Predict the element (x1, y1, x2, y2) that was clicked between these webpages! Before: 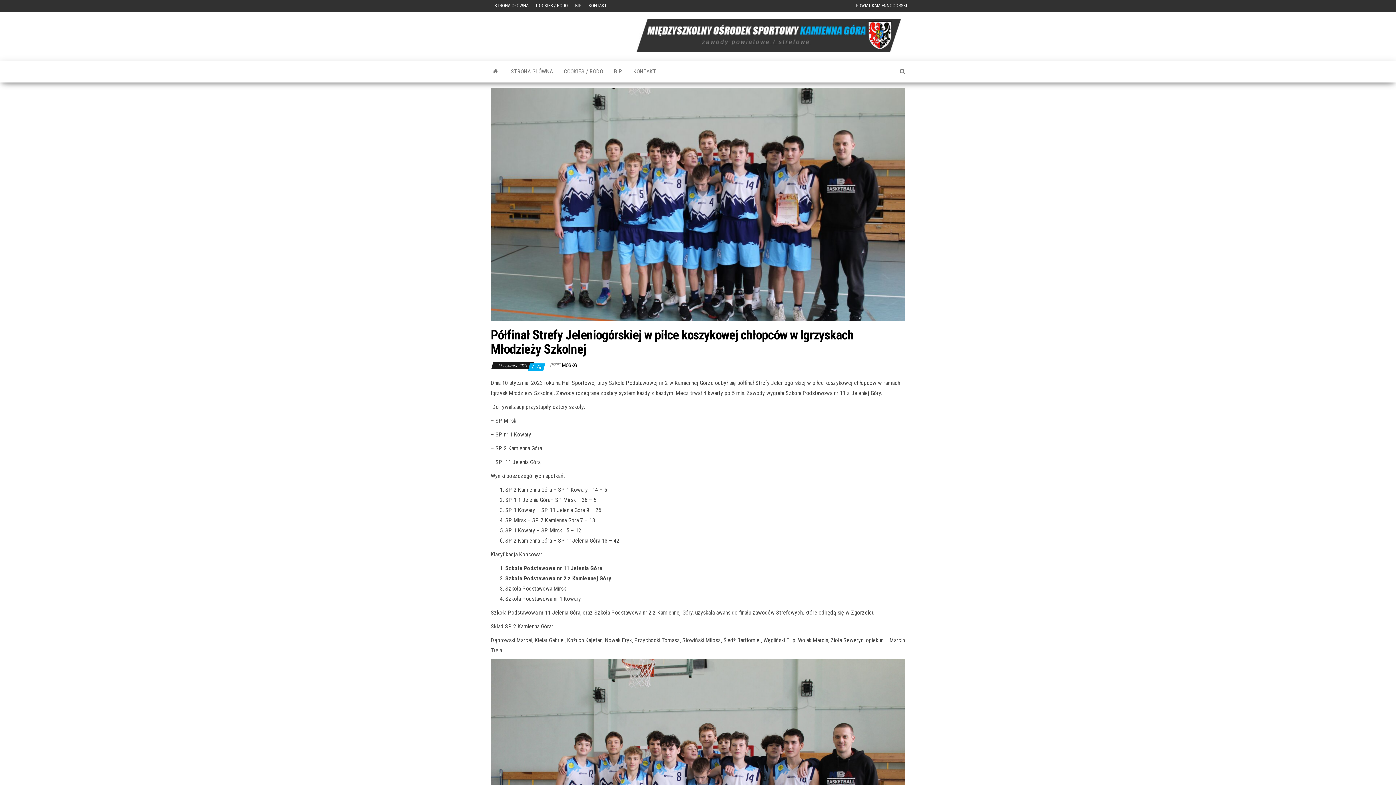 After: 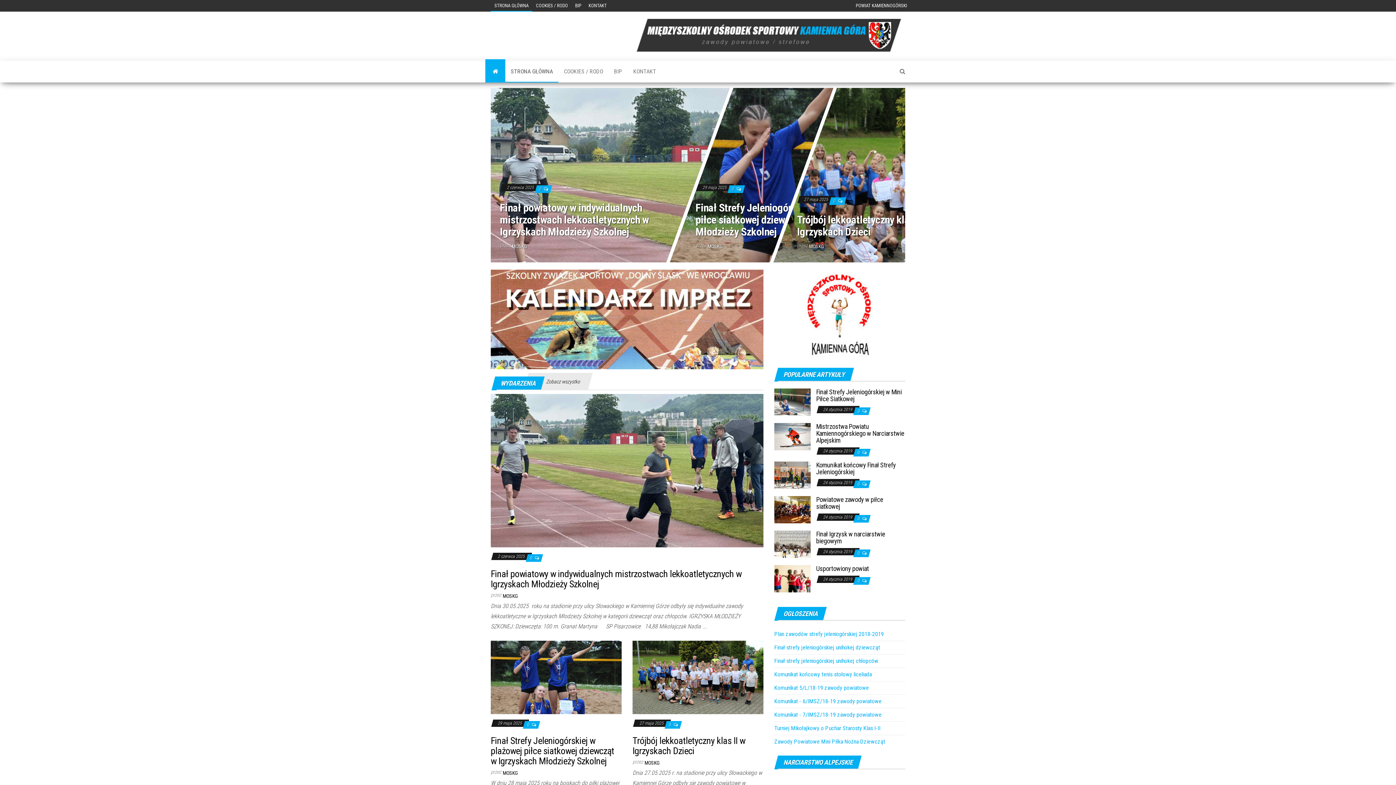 Action: label: STRONA GŁÓWNA bbox: (490, 0, 532, 11)